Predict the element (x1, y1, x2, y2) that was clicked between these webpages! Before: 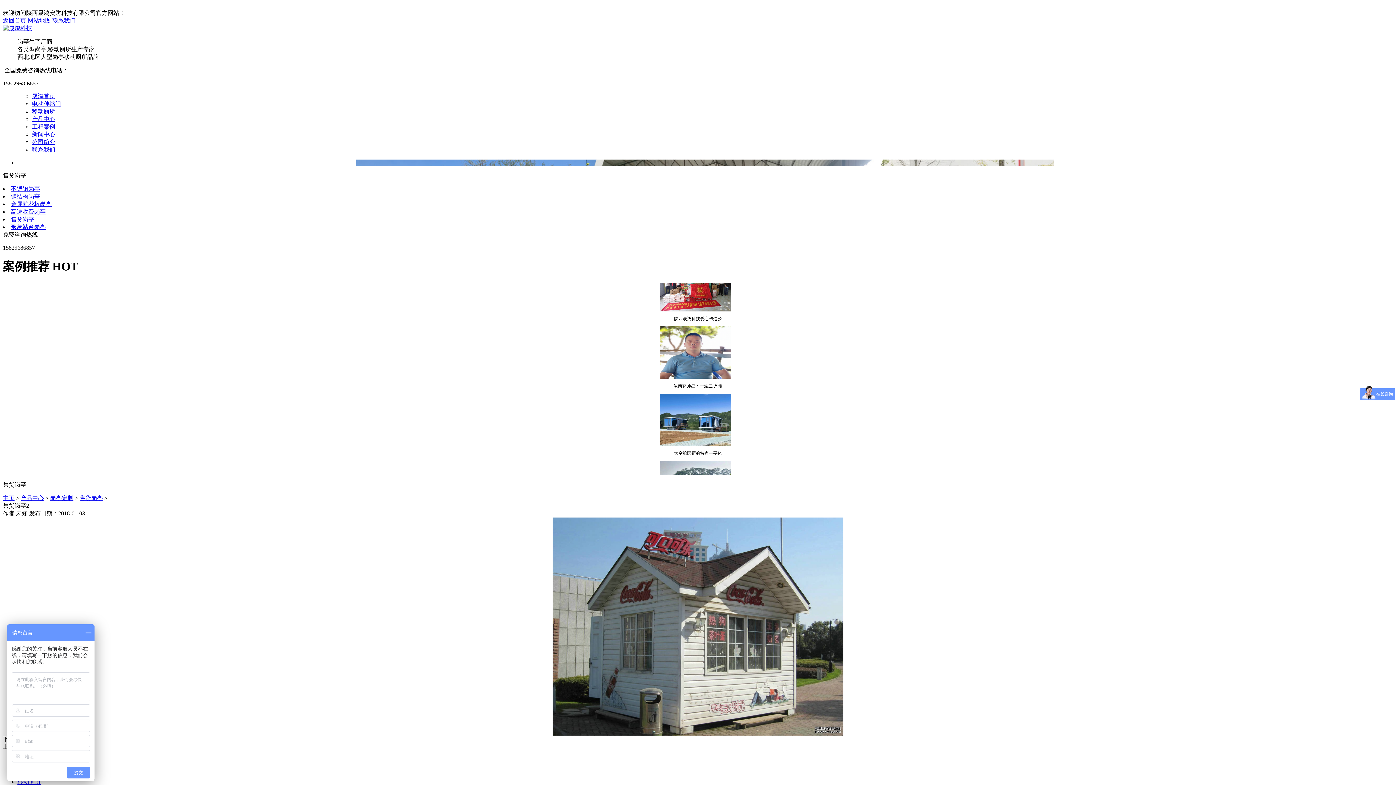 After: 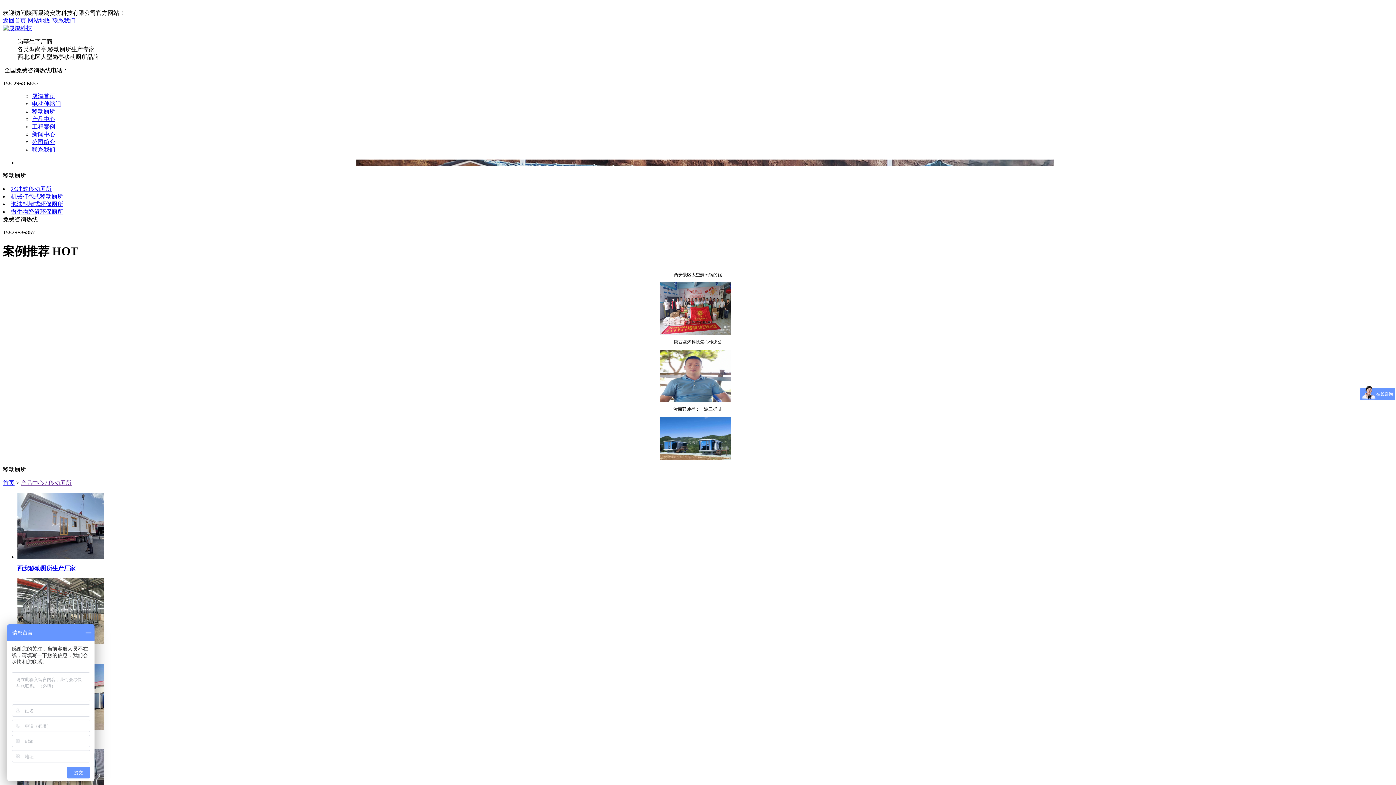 Action: bbox: (32, 108, 55, 114) label: 移动厕所